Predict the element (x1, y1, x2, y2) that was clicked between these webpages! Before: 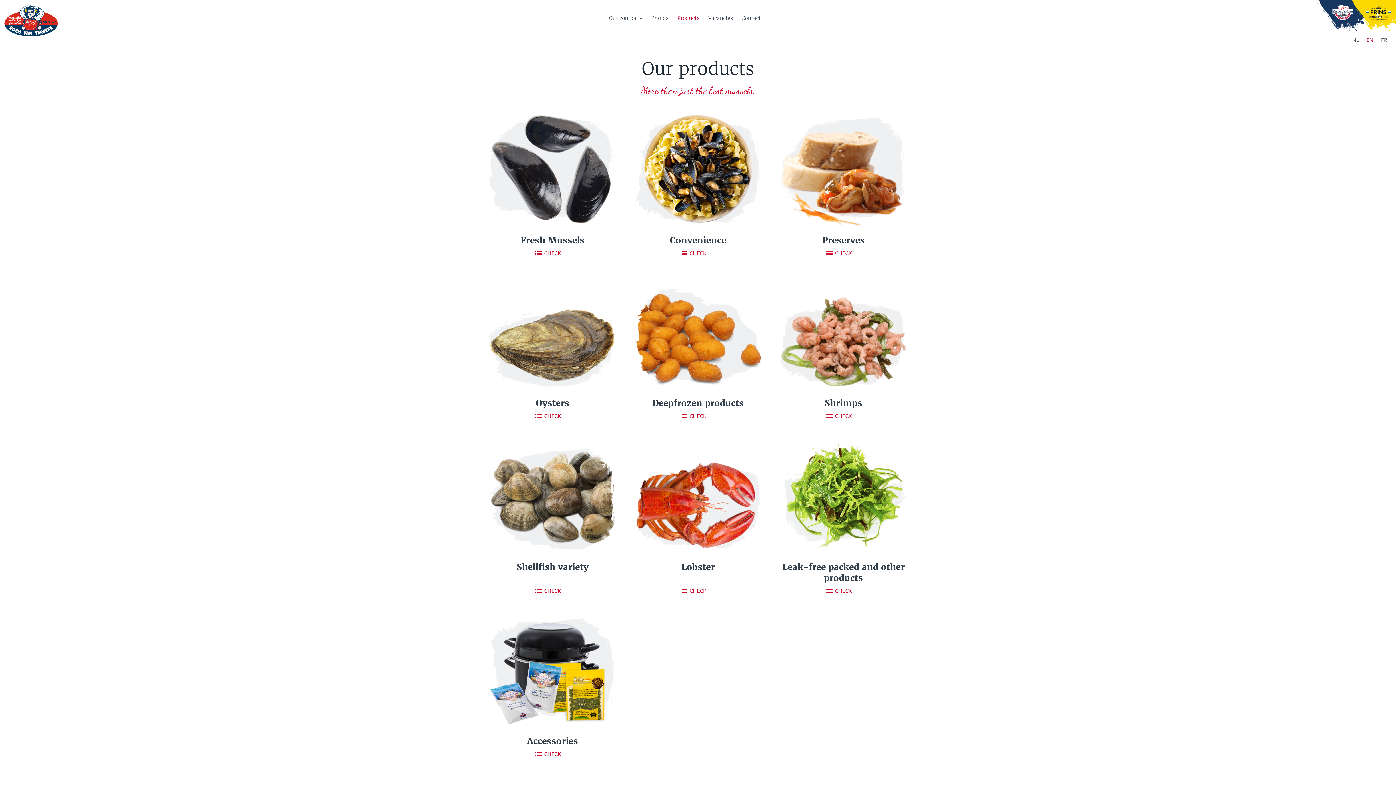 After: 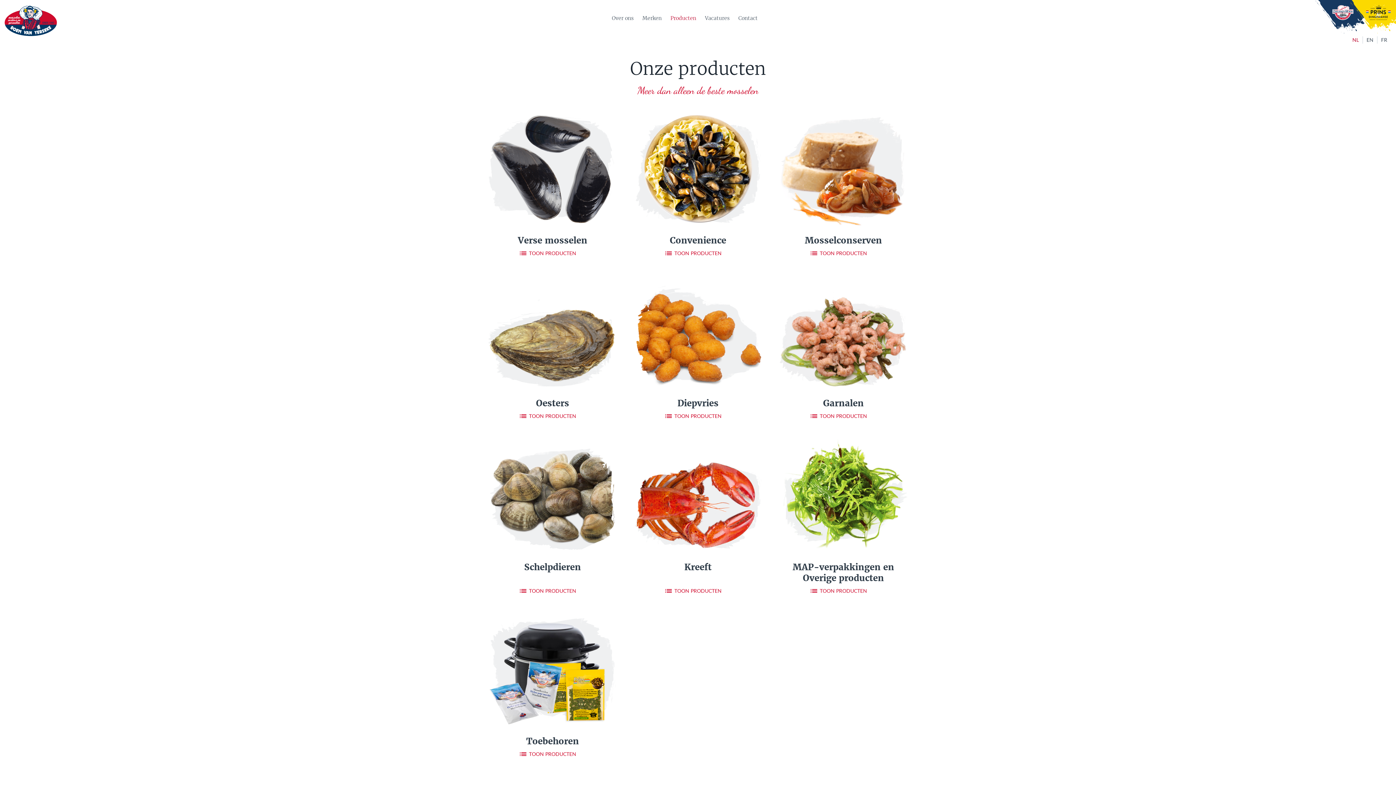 Action: label: NL bbox: (1352, 37, 1359, 42)